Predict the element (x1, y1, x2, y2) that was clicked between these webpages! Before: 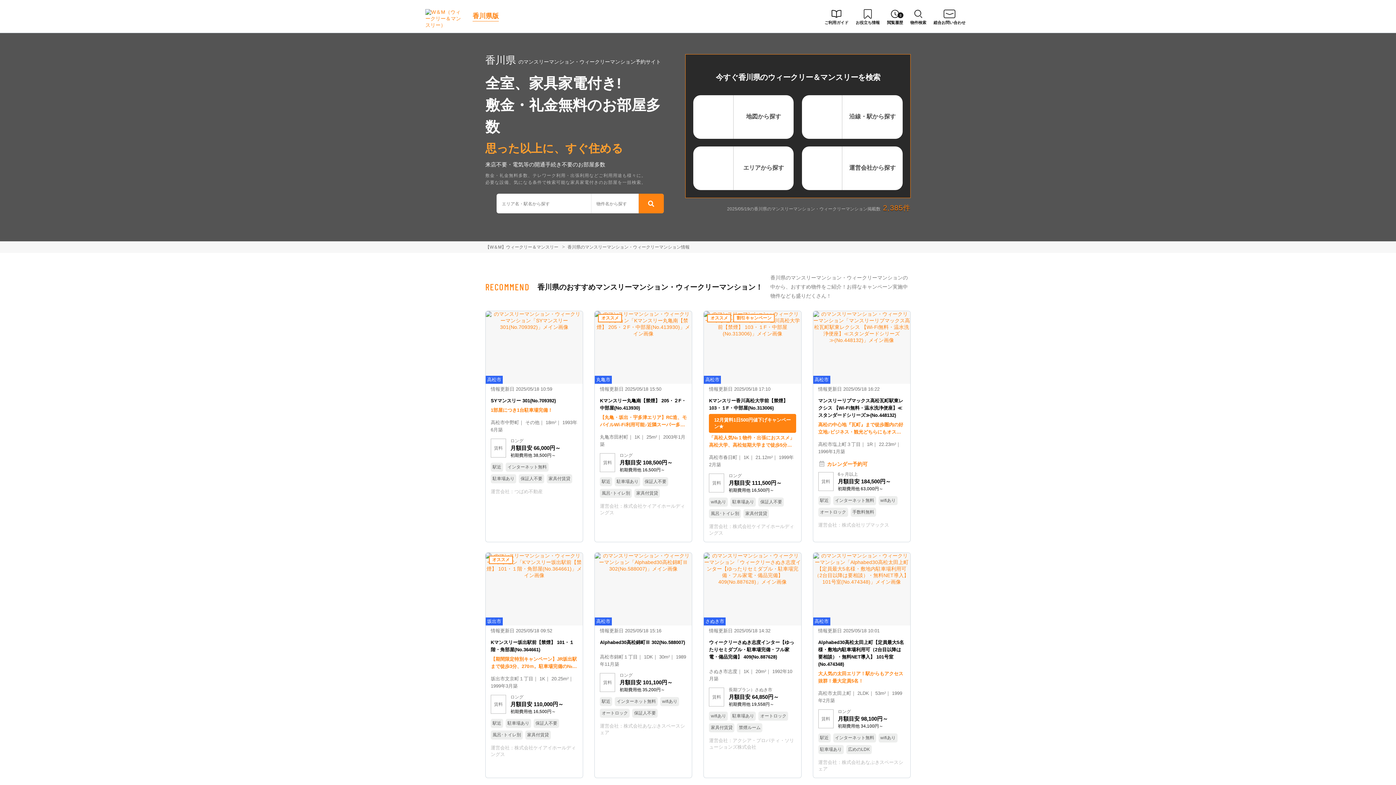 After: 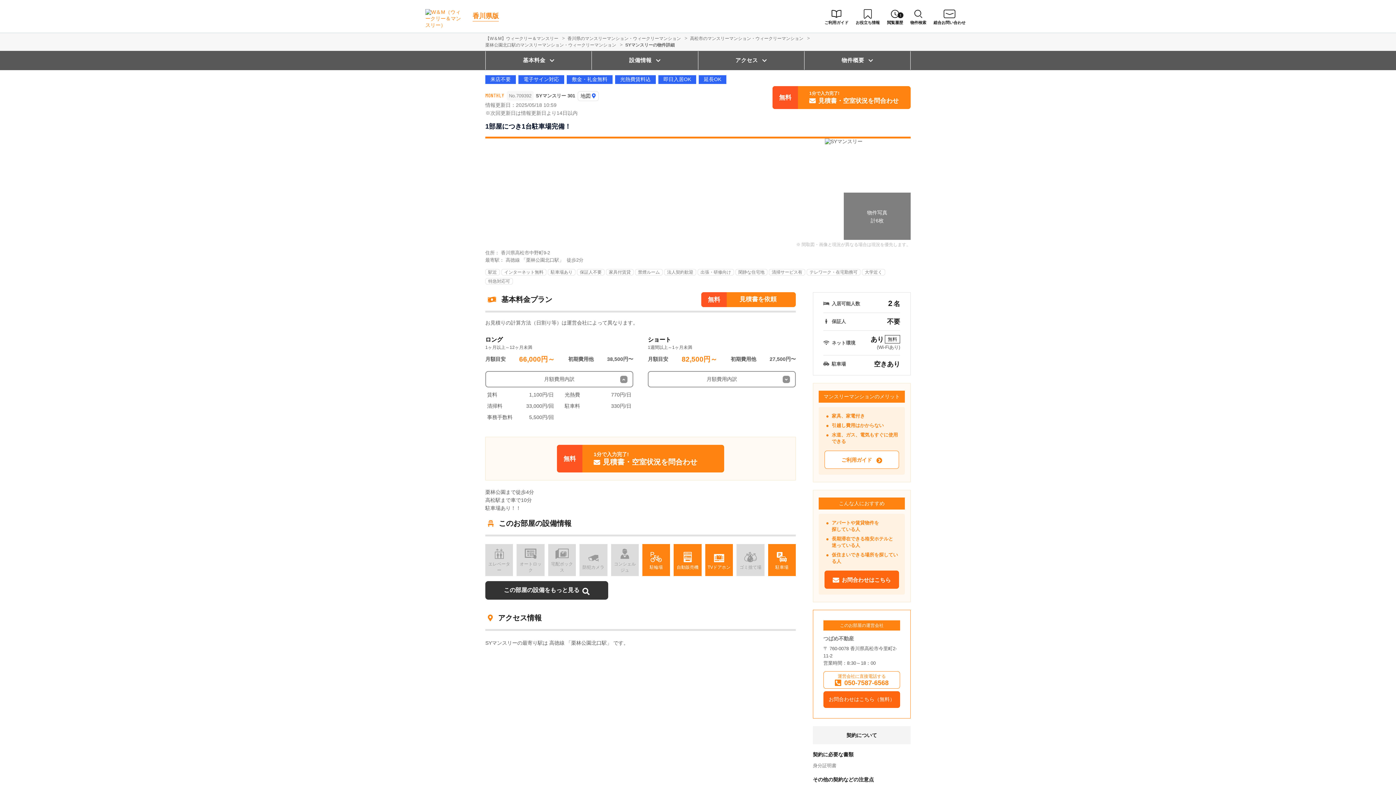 Action: bbox: (485, 311, 582, 462) label: 高松市

情報更新日 2025/05/18 10:59

SYマンスリー 301(No.709392)

1部屋につき1台駐車場完備！

高松市中野町 その他 18m² 1993年6月築

賃料

ロング

月額目安 66,000円～

初期費用他 38,500円～